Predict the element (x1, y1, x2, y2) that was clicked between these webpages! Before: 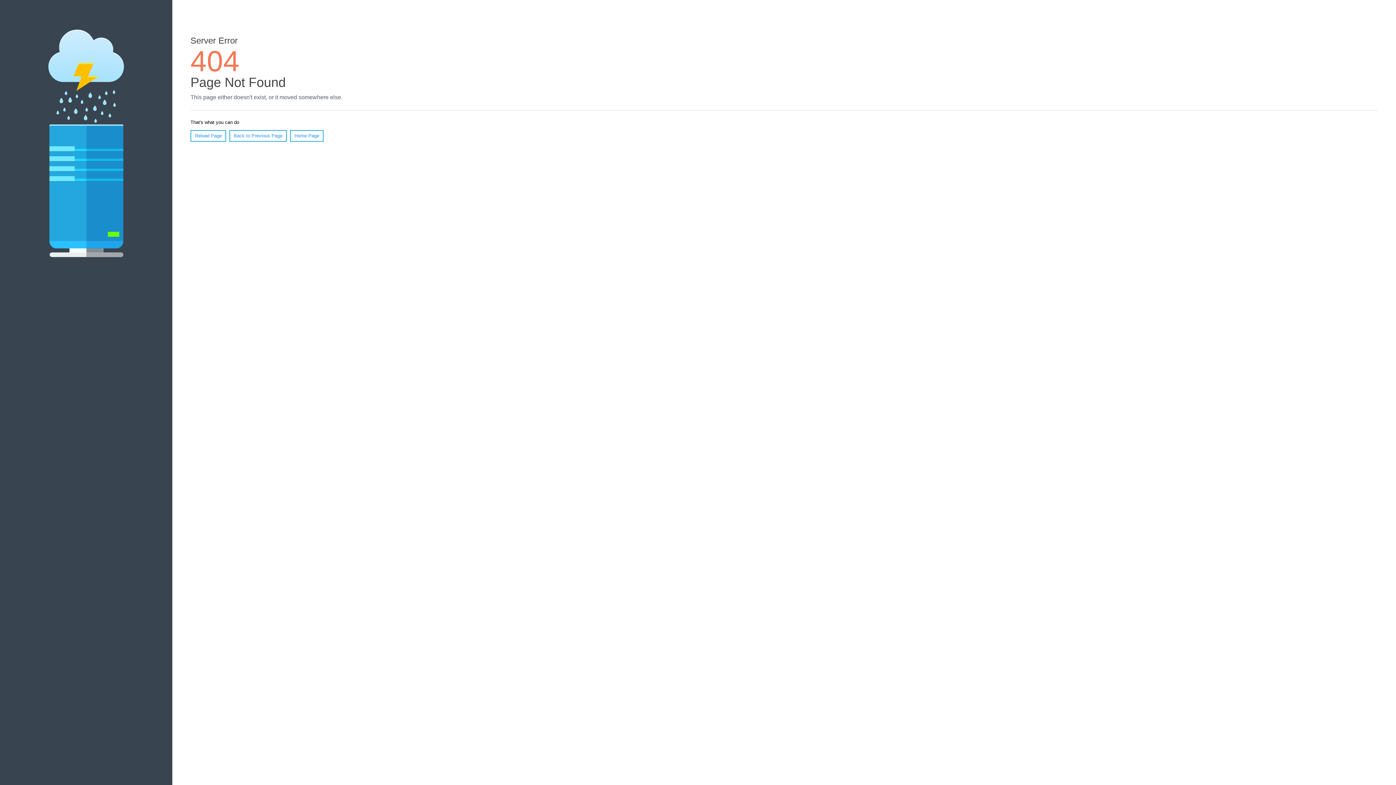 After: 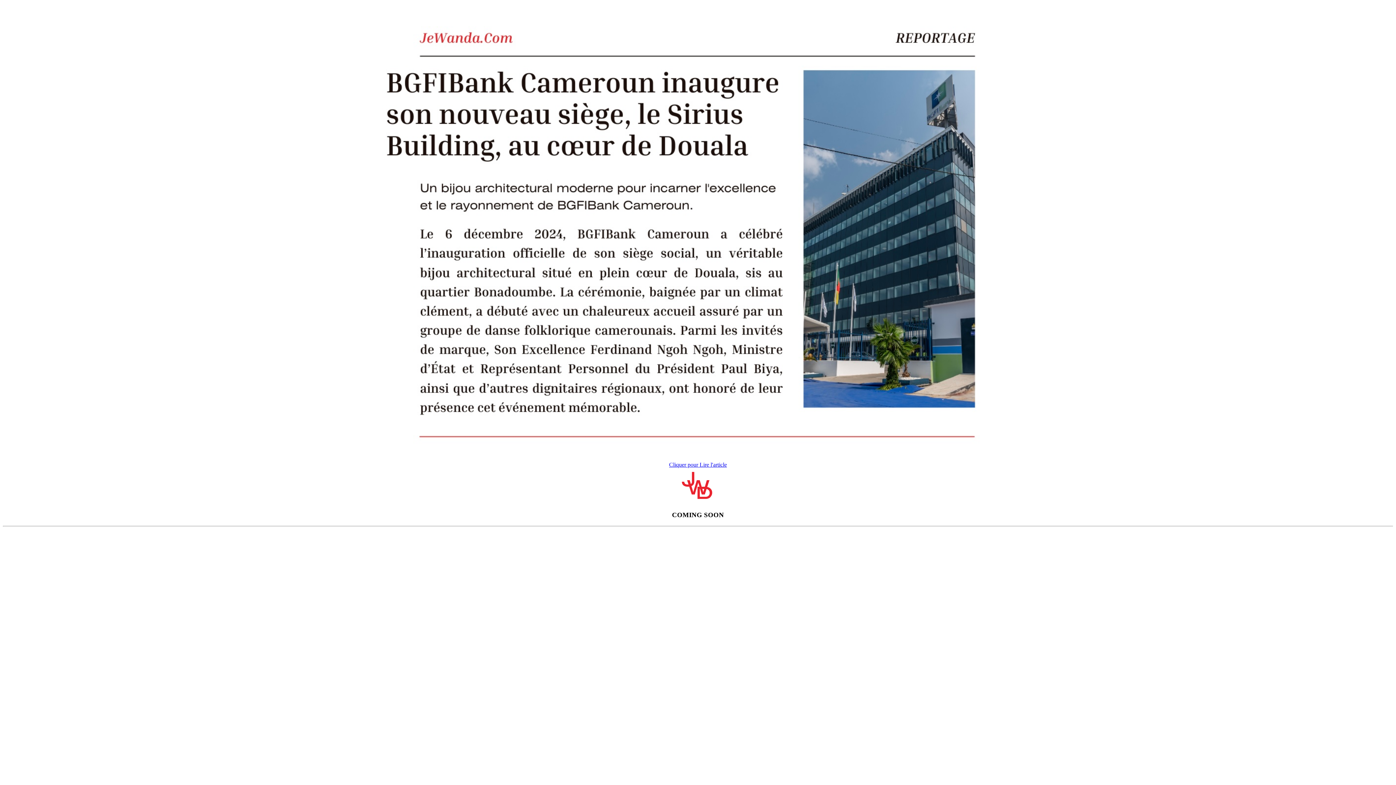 Action: bbox: (290, 130, 323, 141) label: Home Page